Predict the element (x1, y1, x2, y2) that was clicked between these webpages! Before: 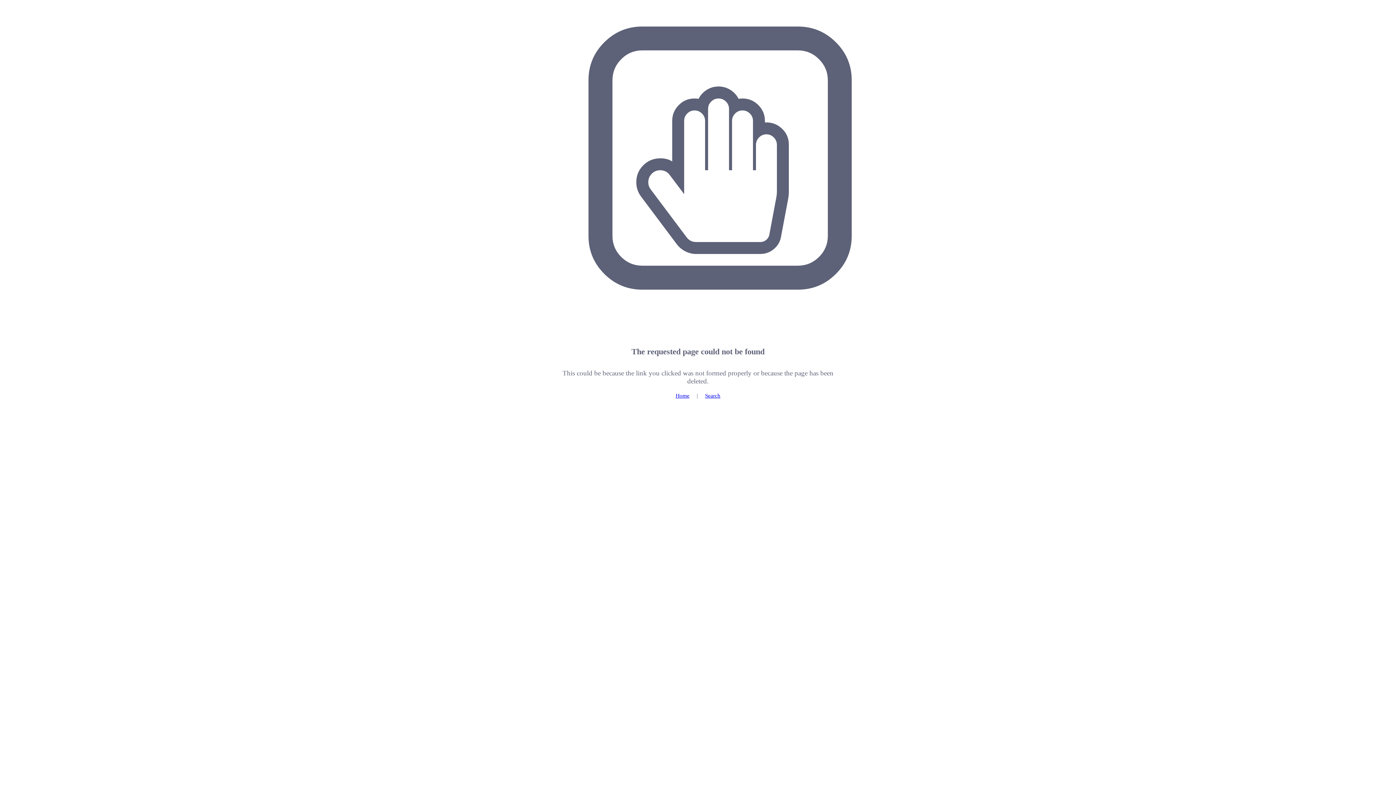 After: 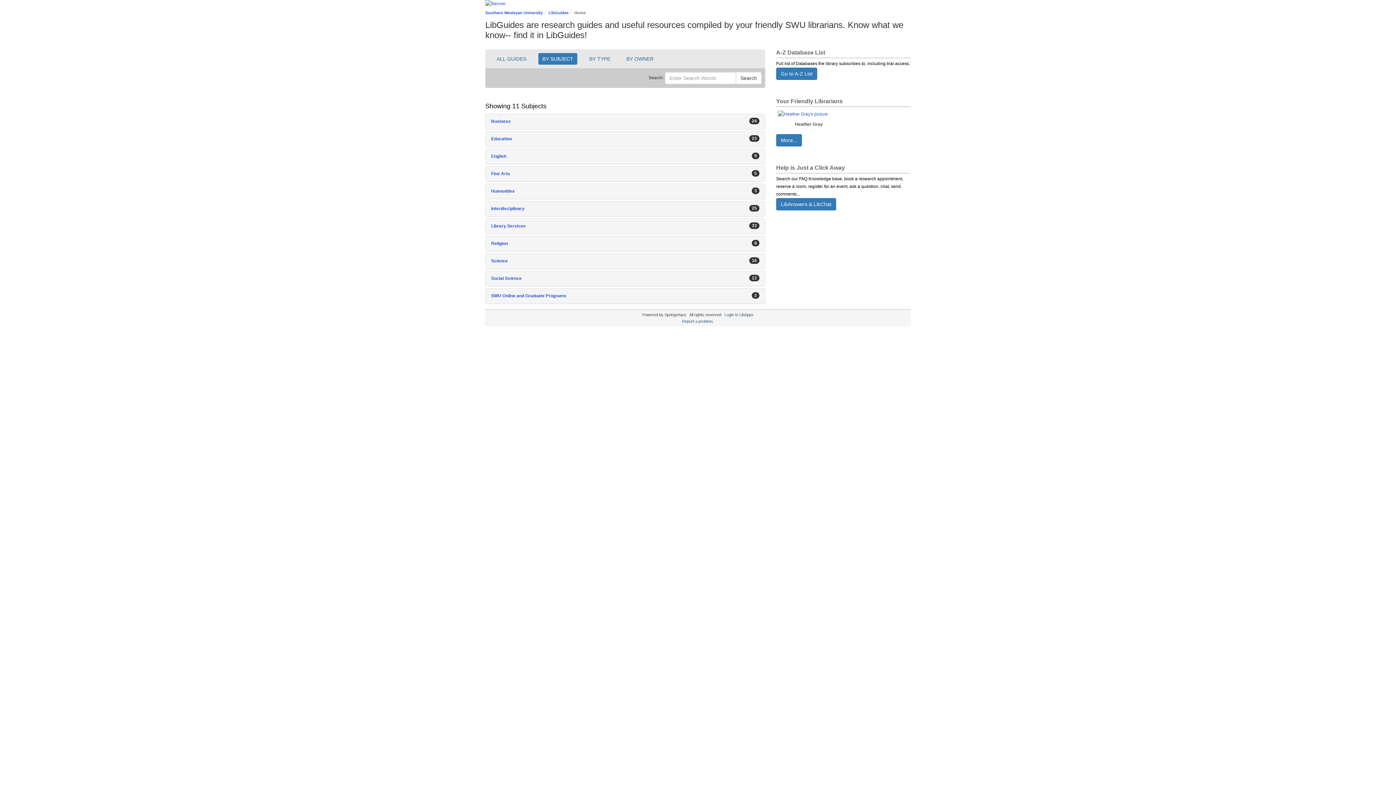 Action: bbox: (675, 392, 689, 398) label: Home